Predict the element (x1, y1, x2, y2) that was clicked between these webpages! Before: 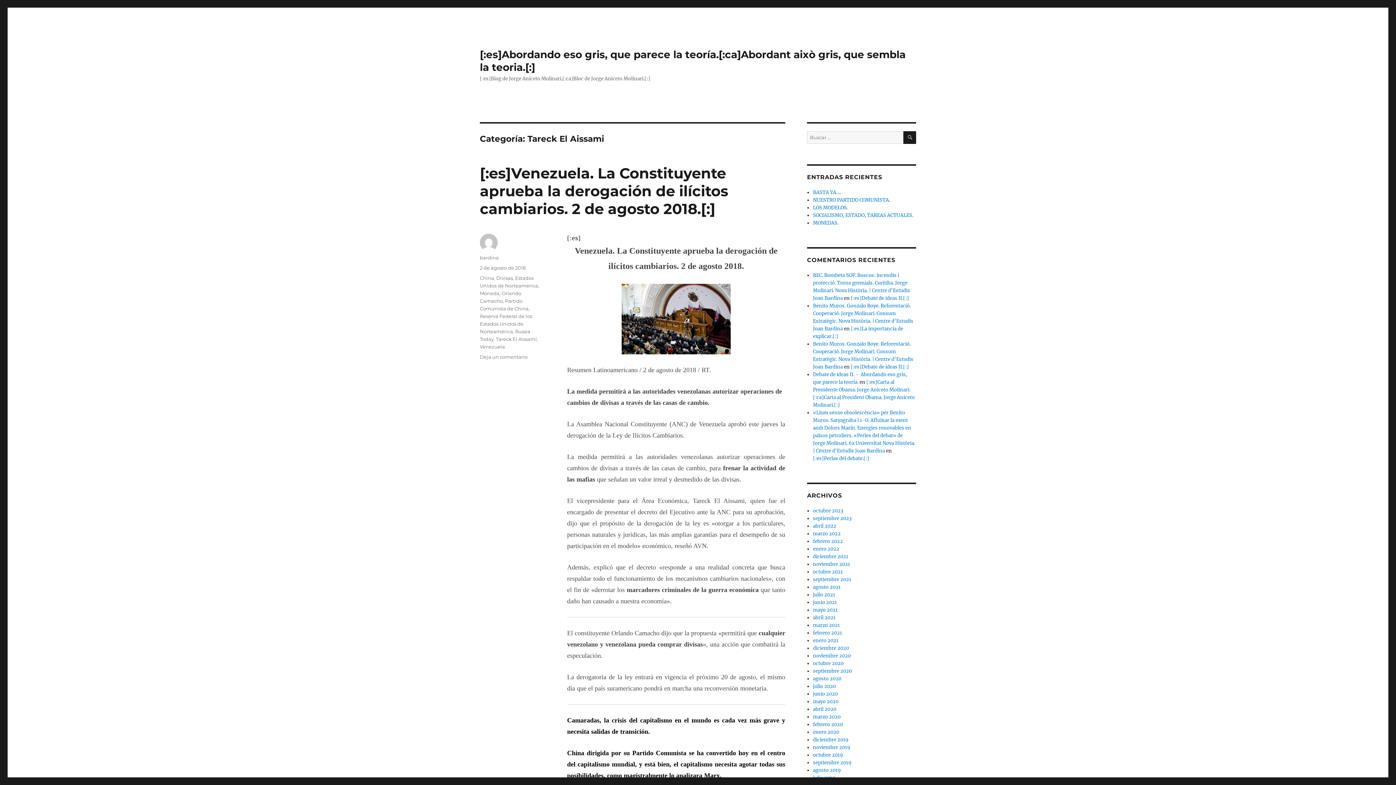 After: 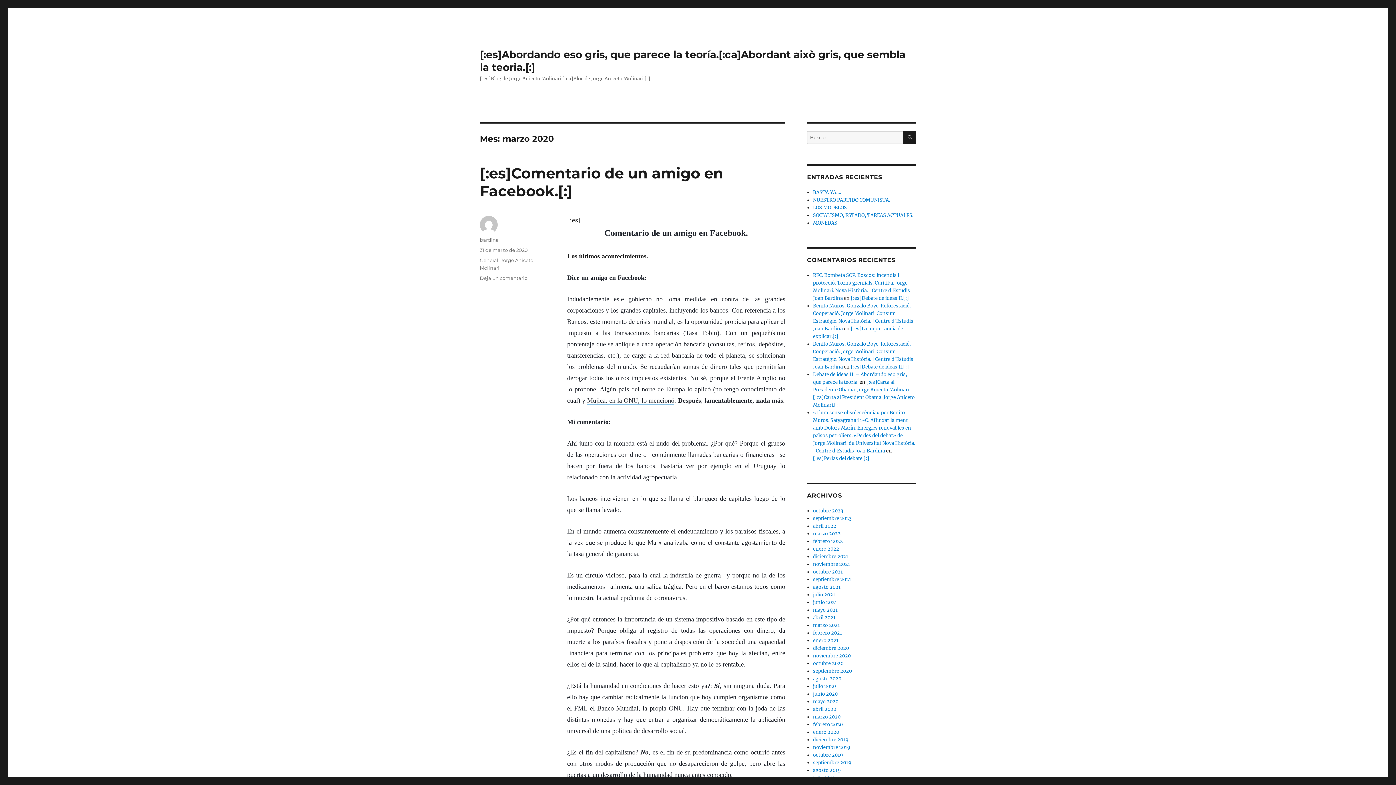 Action: bbox: (813, 714, 840, 720) label: marzo 2020